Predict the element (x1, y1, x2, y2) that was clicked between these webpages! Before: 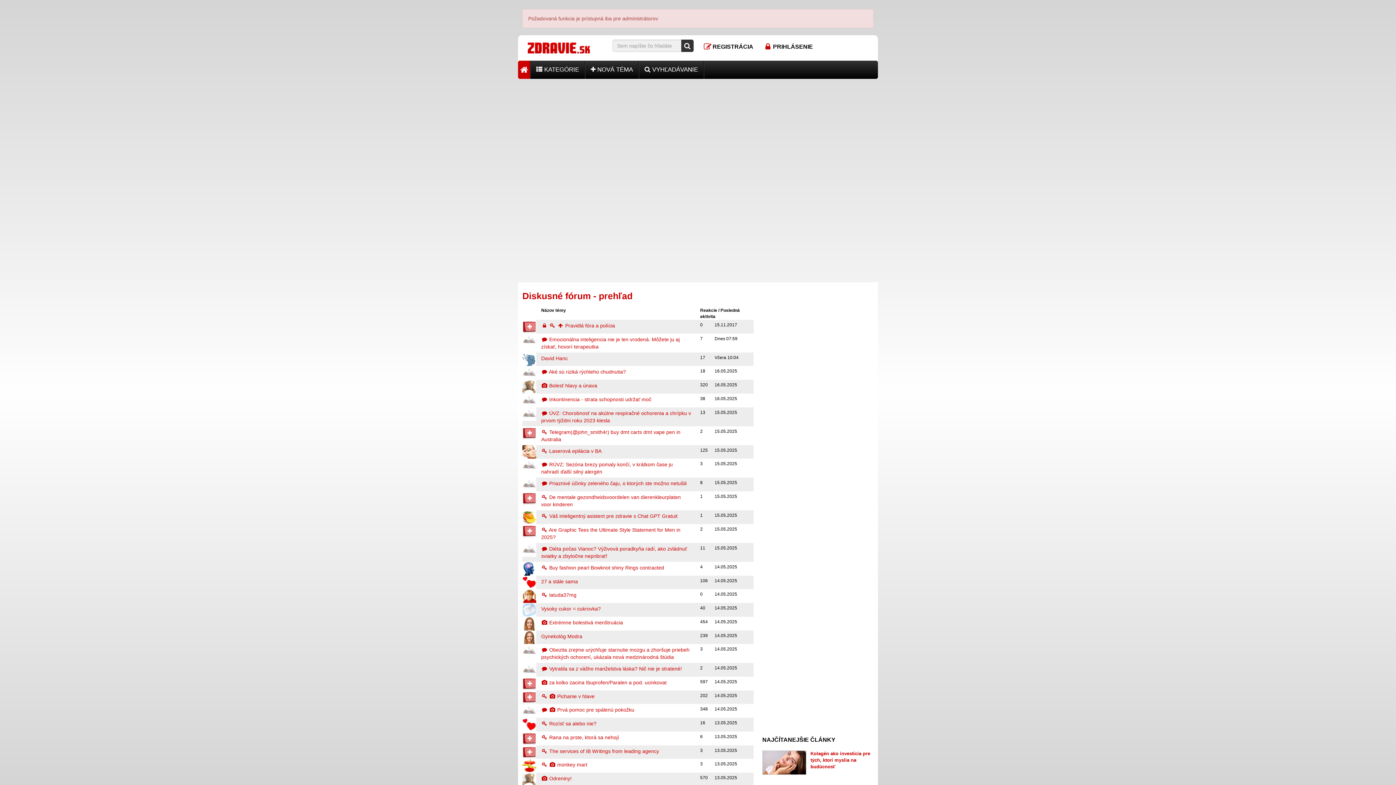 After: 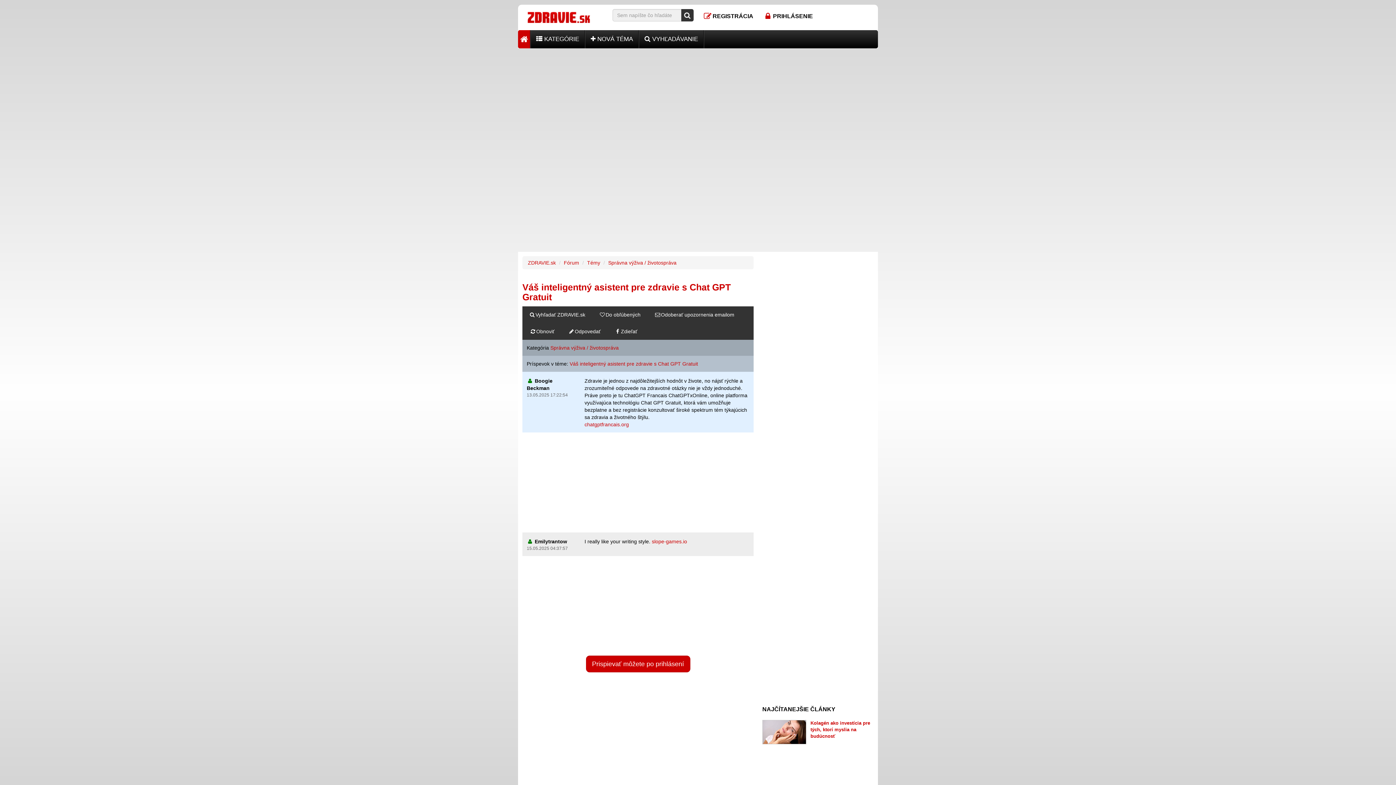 Action: bbox: (541, 513, 677, 519) label:  Váš inteligentný asistent pre zdravie s Chat GPT Gratuit